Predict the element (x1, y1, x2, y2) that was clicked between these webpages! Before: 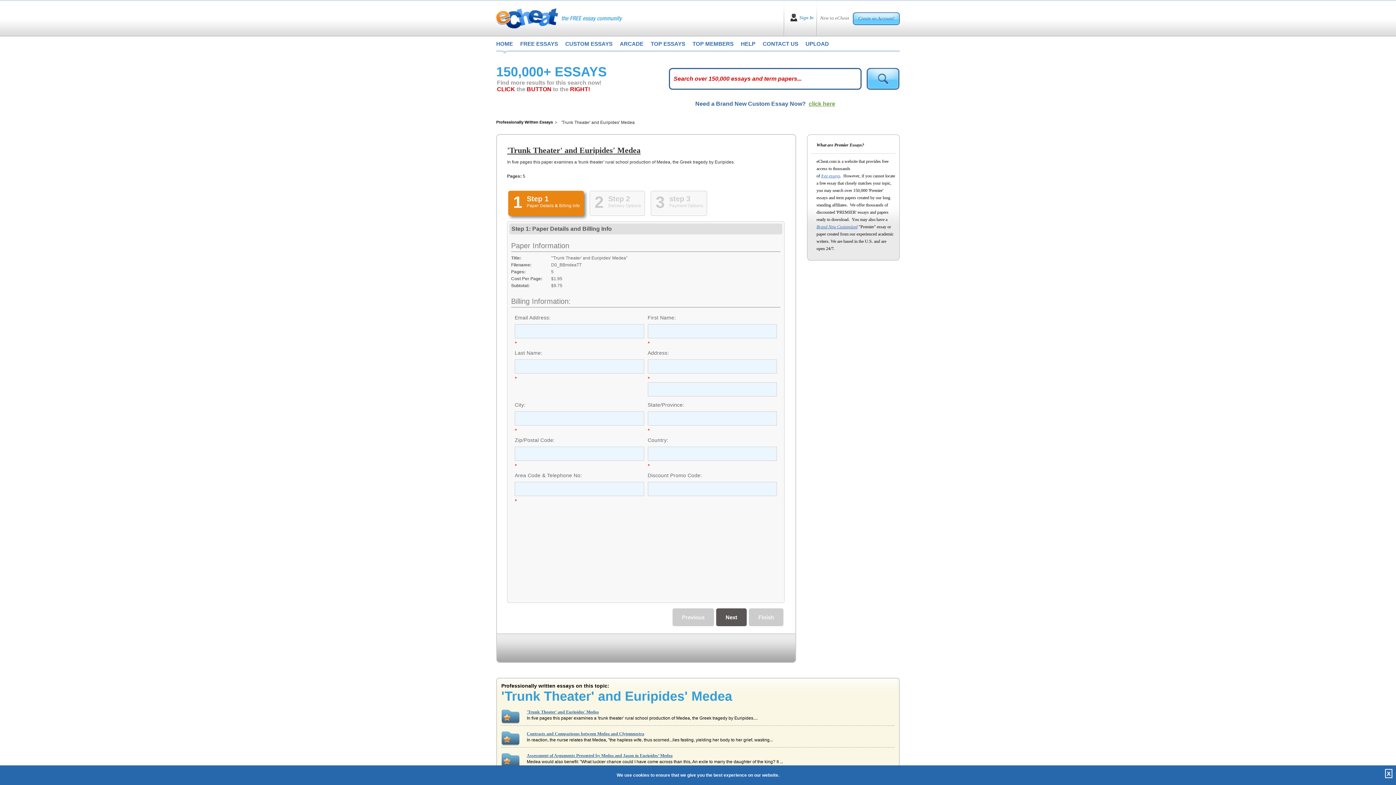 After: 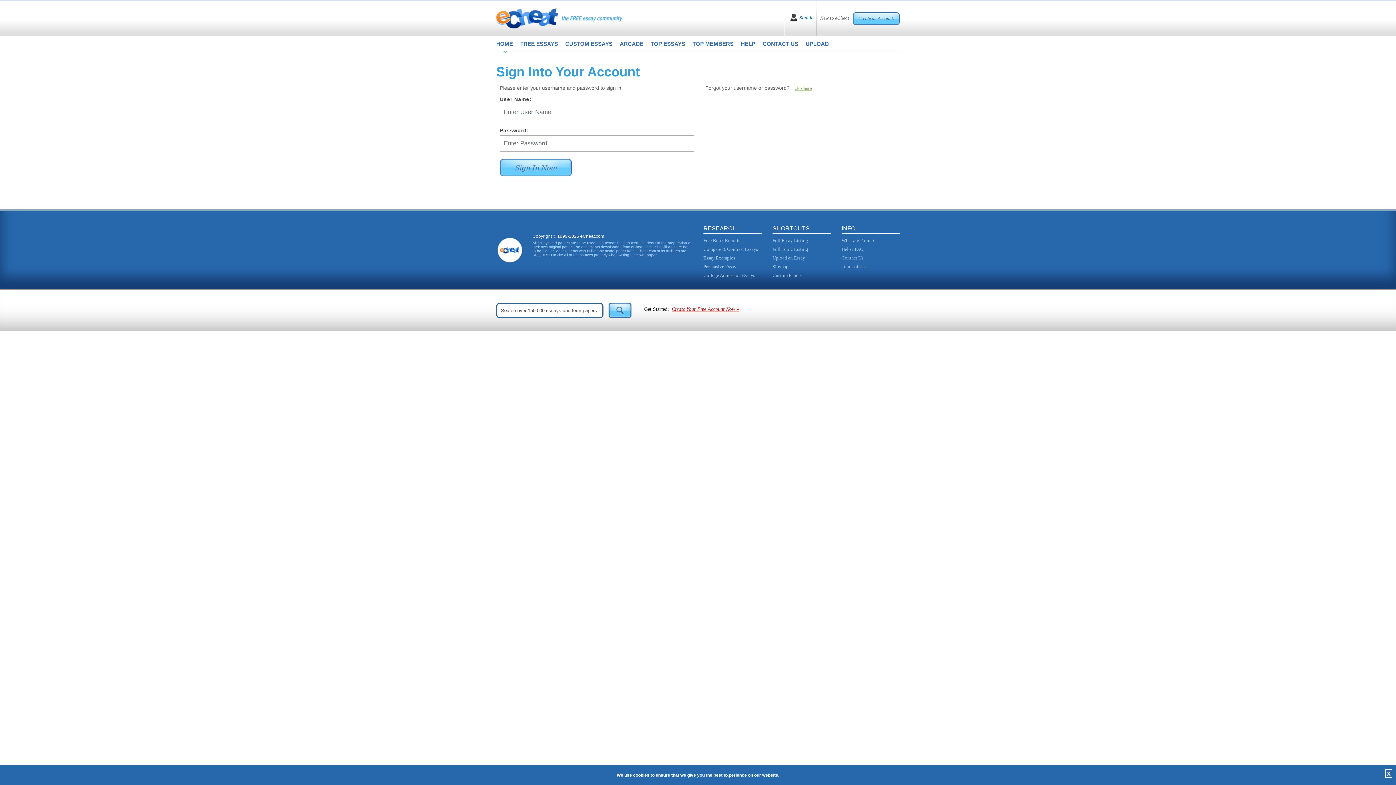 Action: bbox: (790, 13, 816, 21) label: Sign In